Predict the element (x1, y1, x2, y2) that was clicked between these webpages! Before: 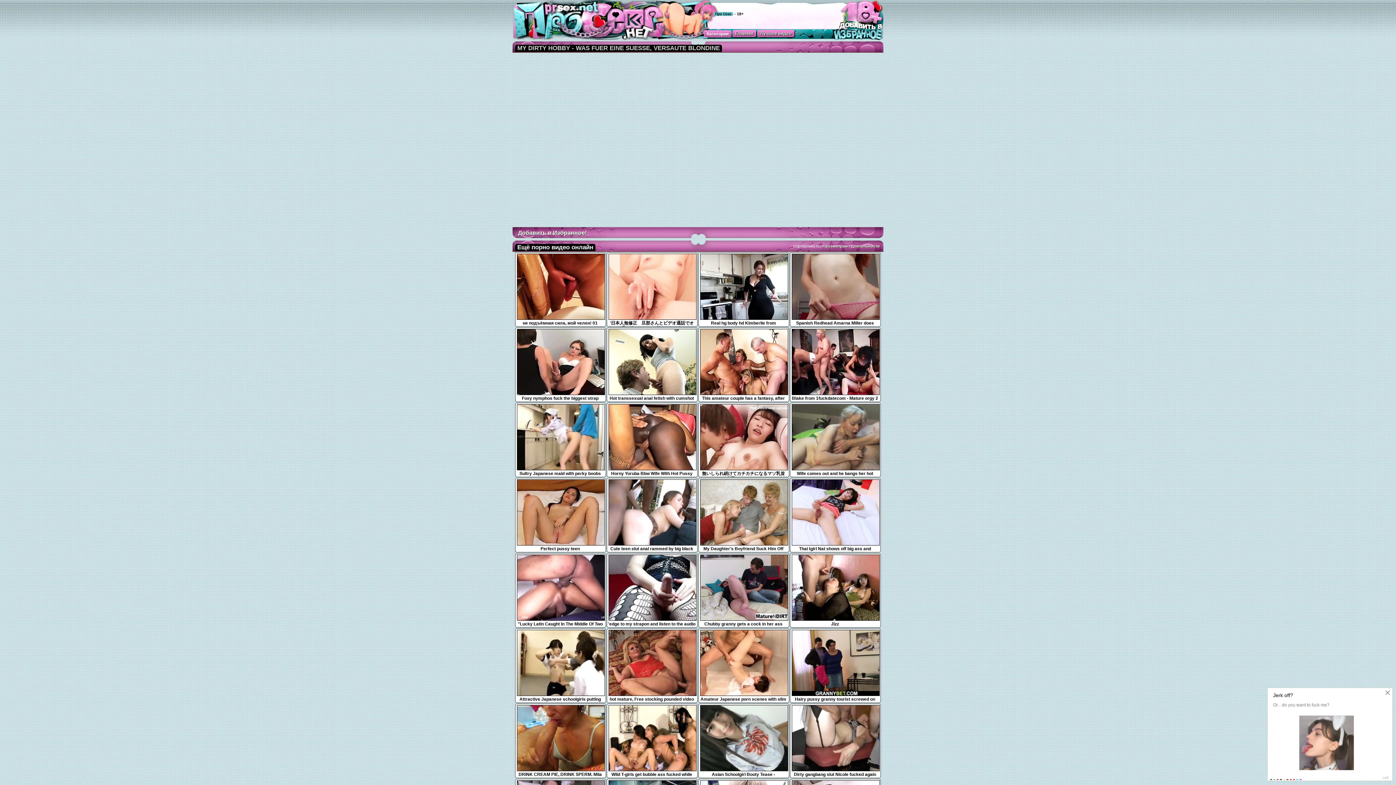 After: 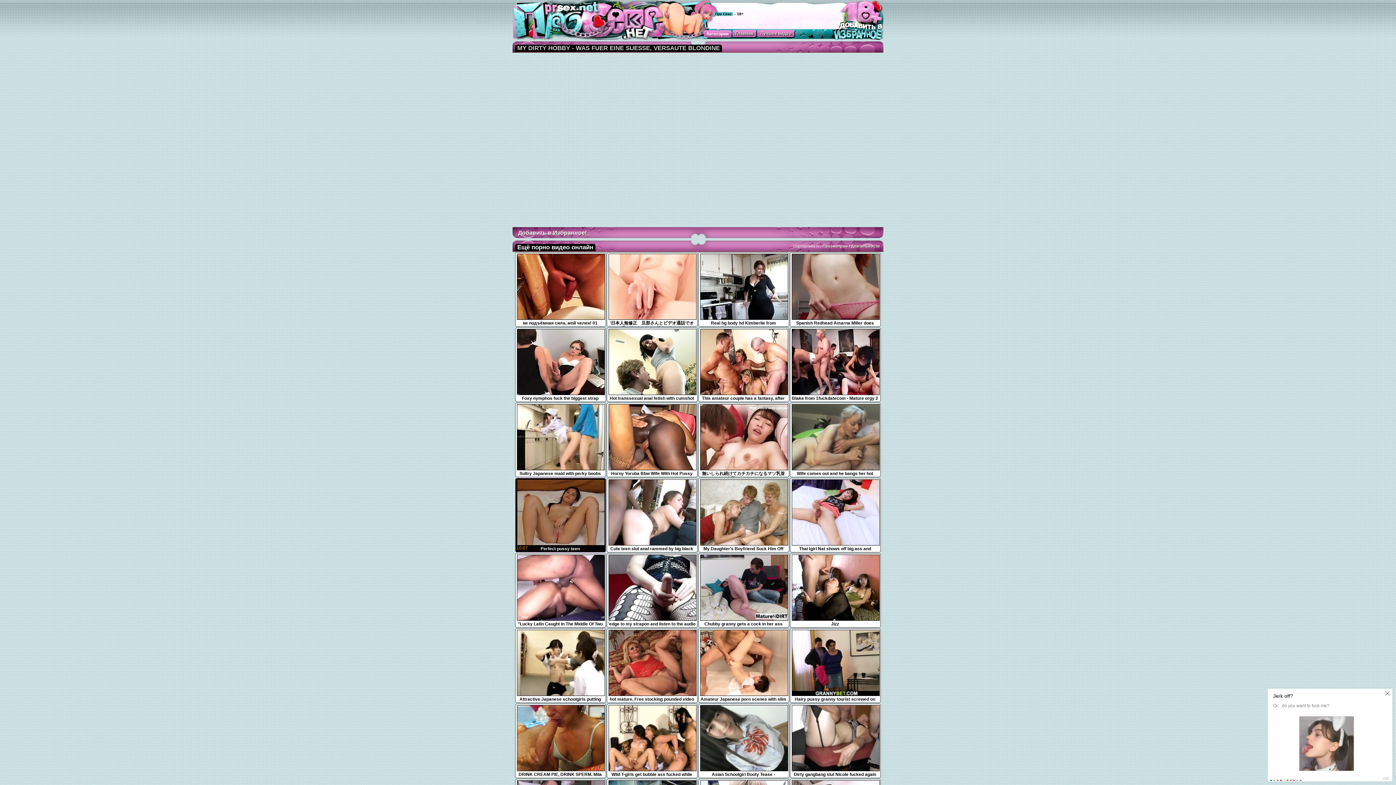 Action: bbox: (516, 541, 605, 552) label: Perfect pussy teen
10:07